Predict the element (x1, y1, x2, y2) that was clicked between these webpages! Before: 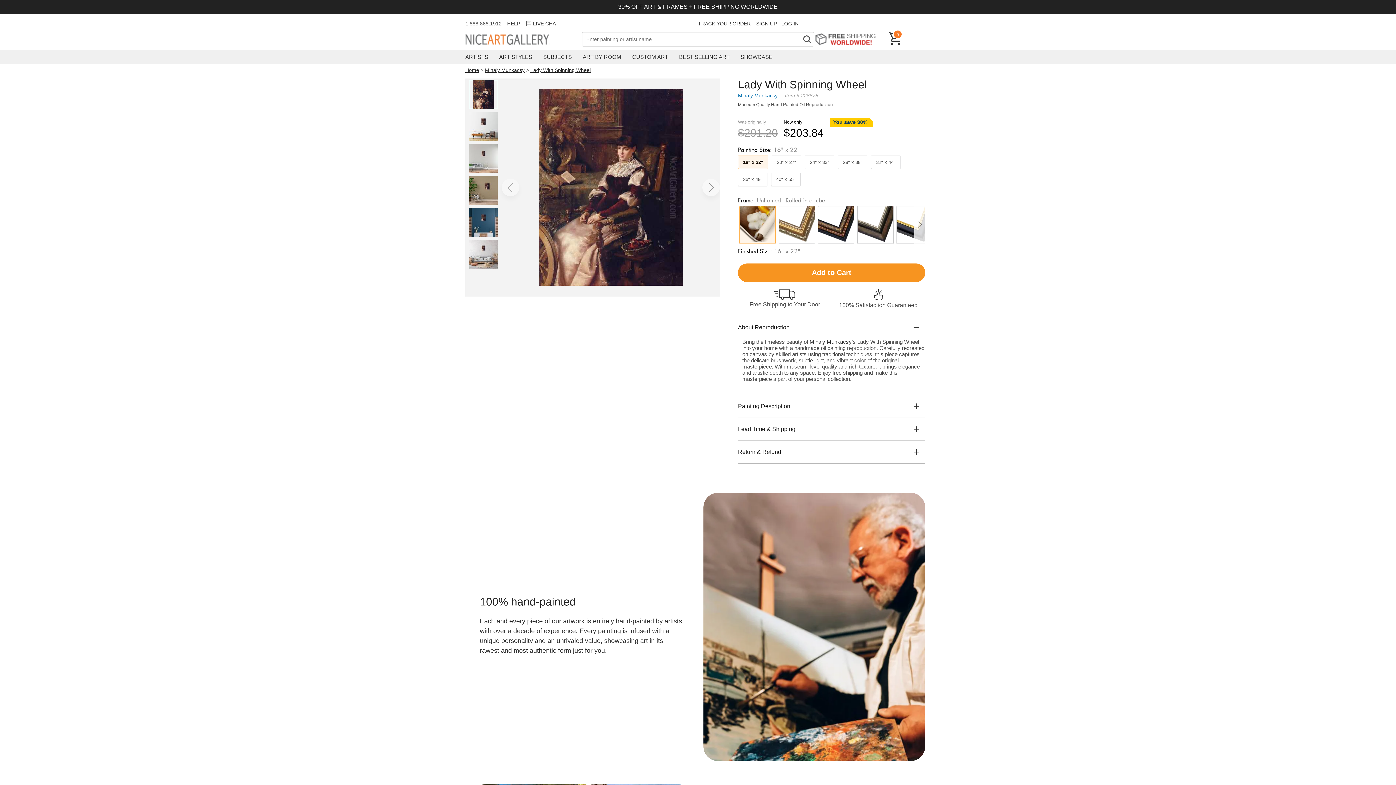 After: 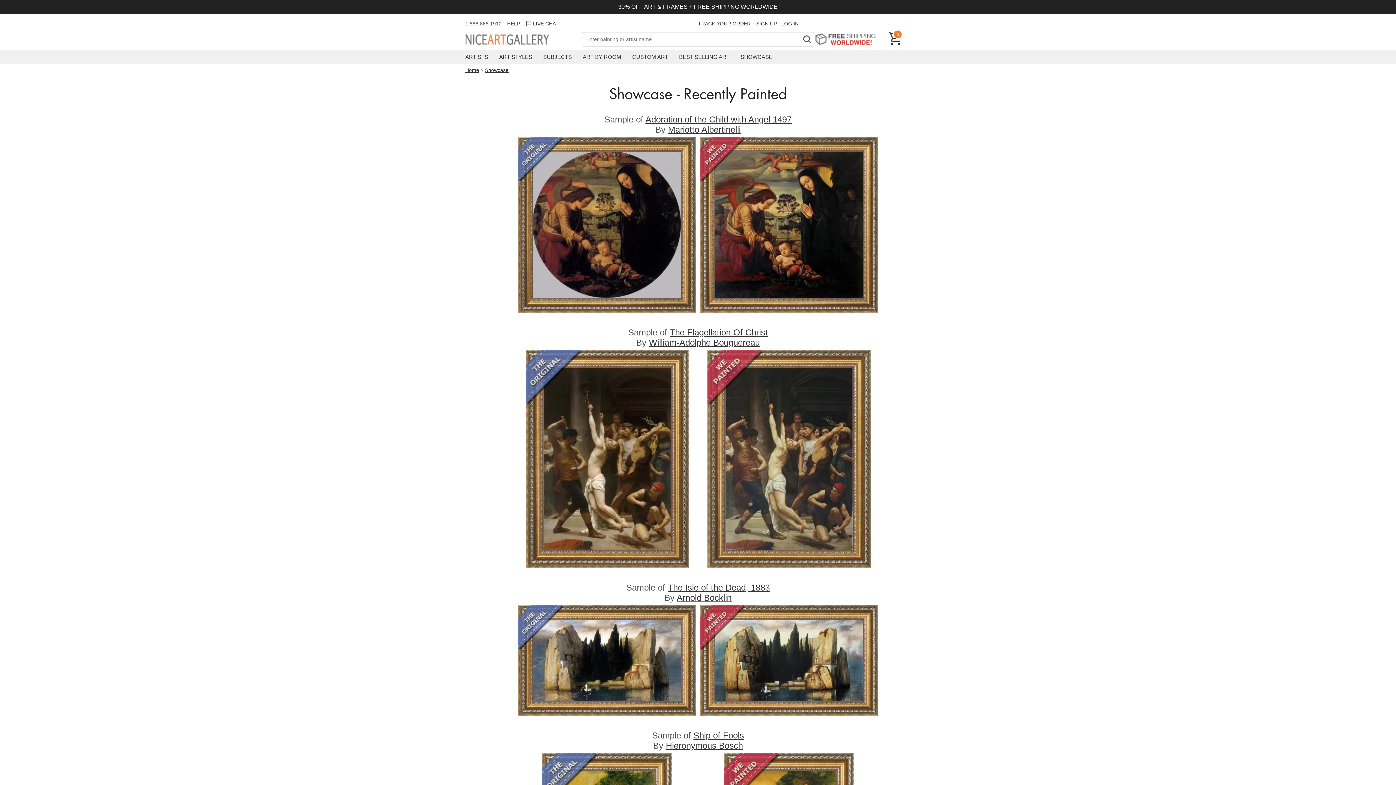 Action: bbox: (740, 50, 772, 63) label: SHOWCASE